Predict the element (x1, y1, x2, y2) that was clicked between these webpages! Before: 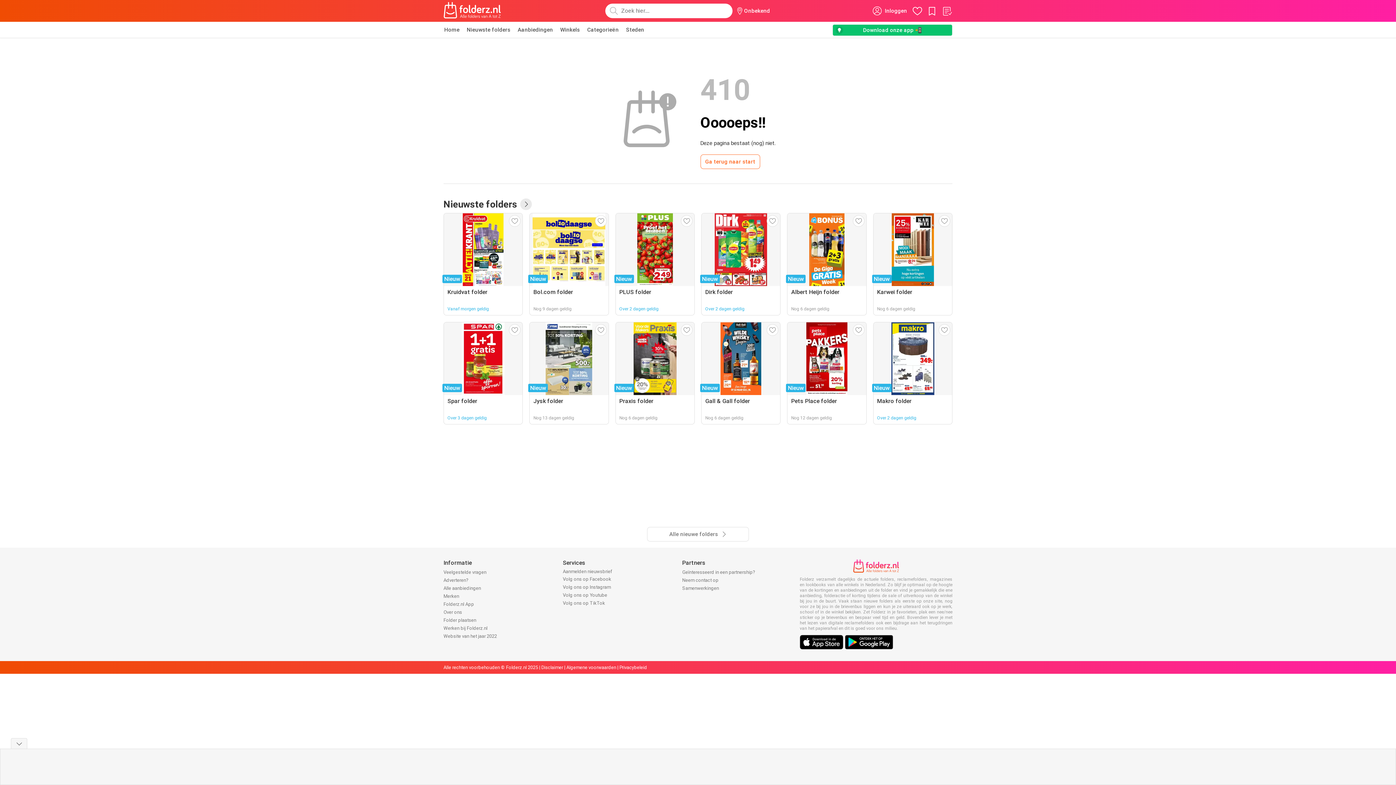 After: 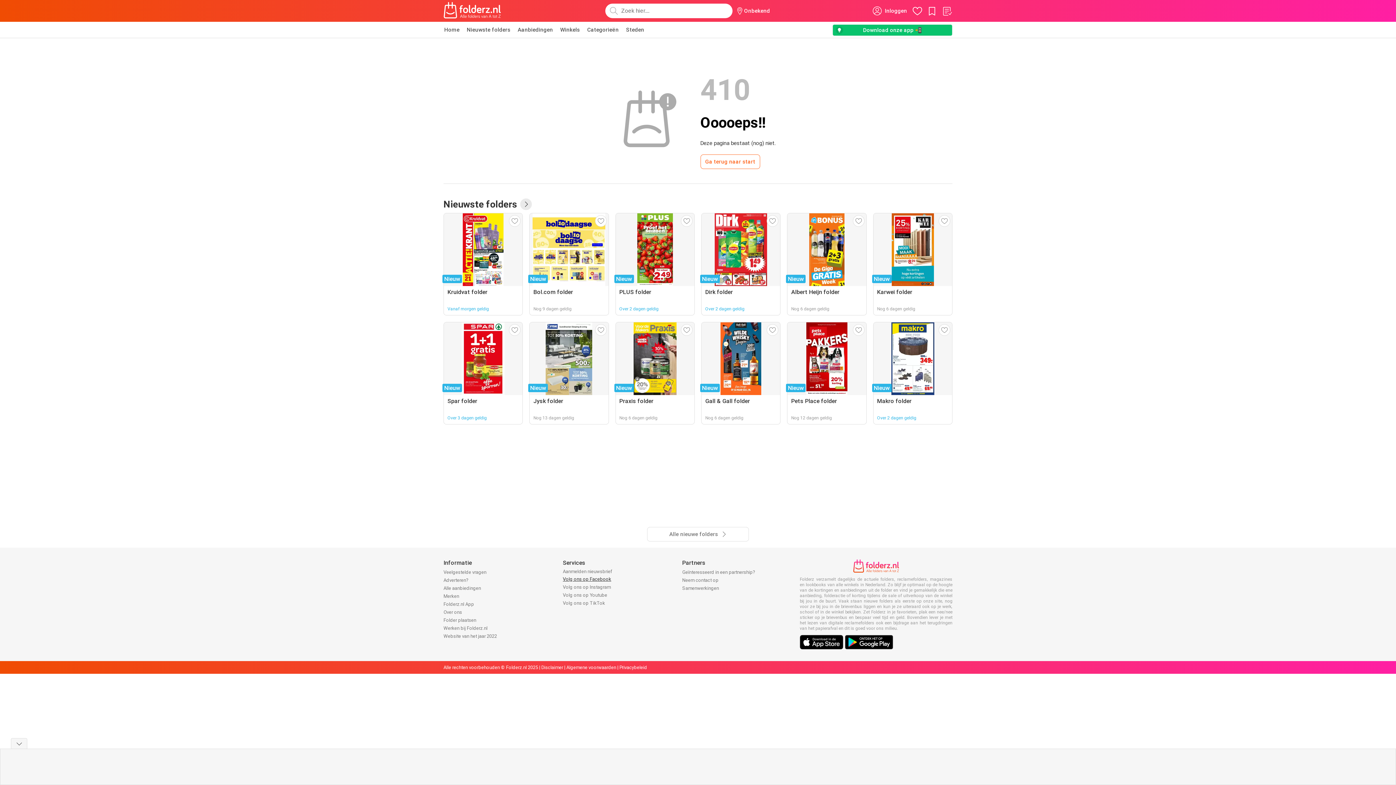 Action: bbox: (563, 576, 611, 582) label: Volg ons op Facebook